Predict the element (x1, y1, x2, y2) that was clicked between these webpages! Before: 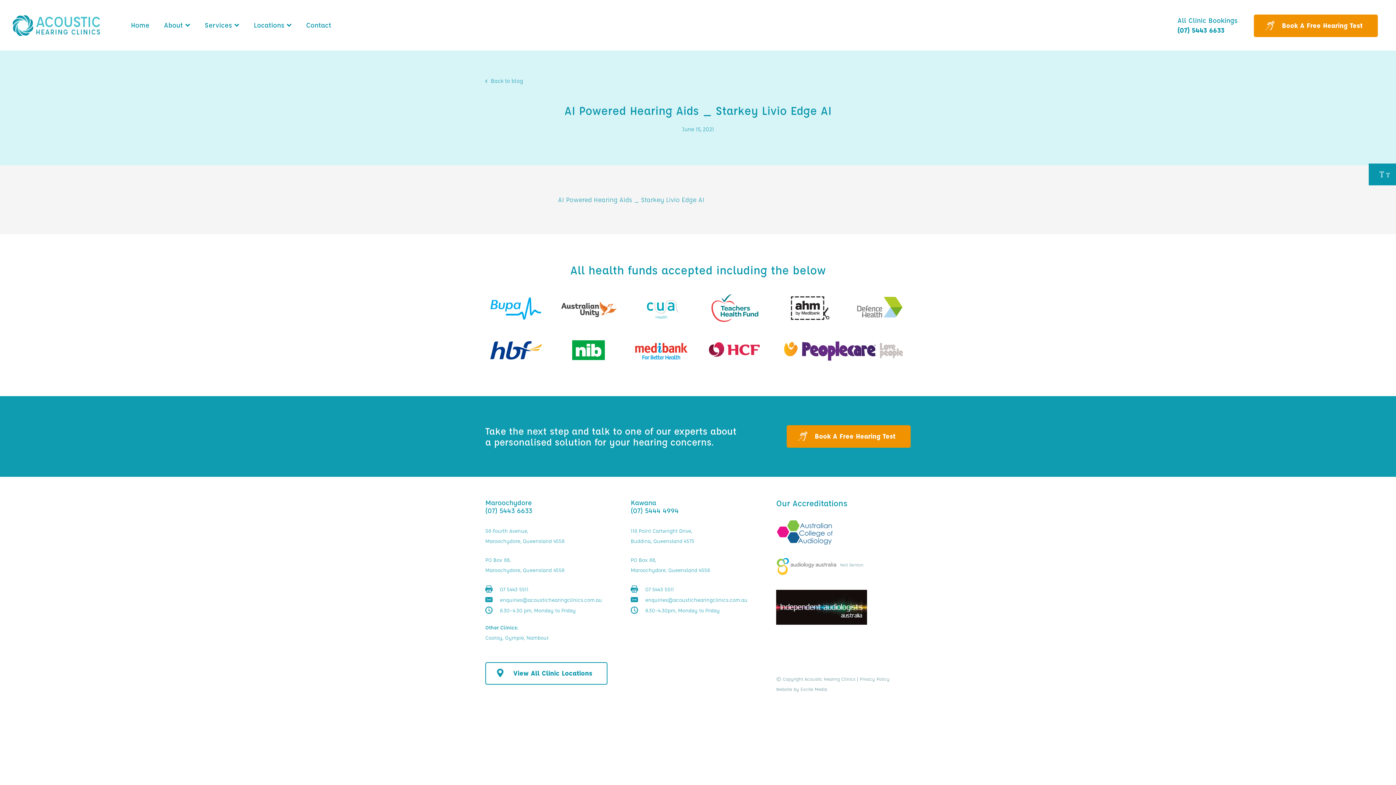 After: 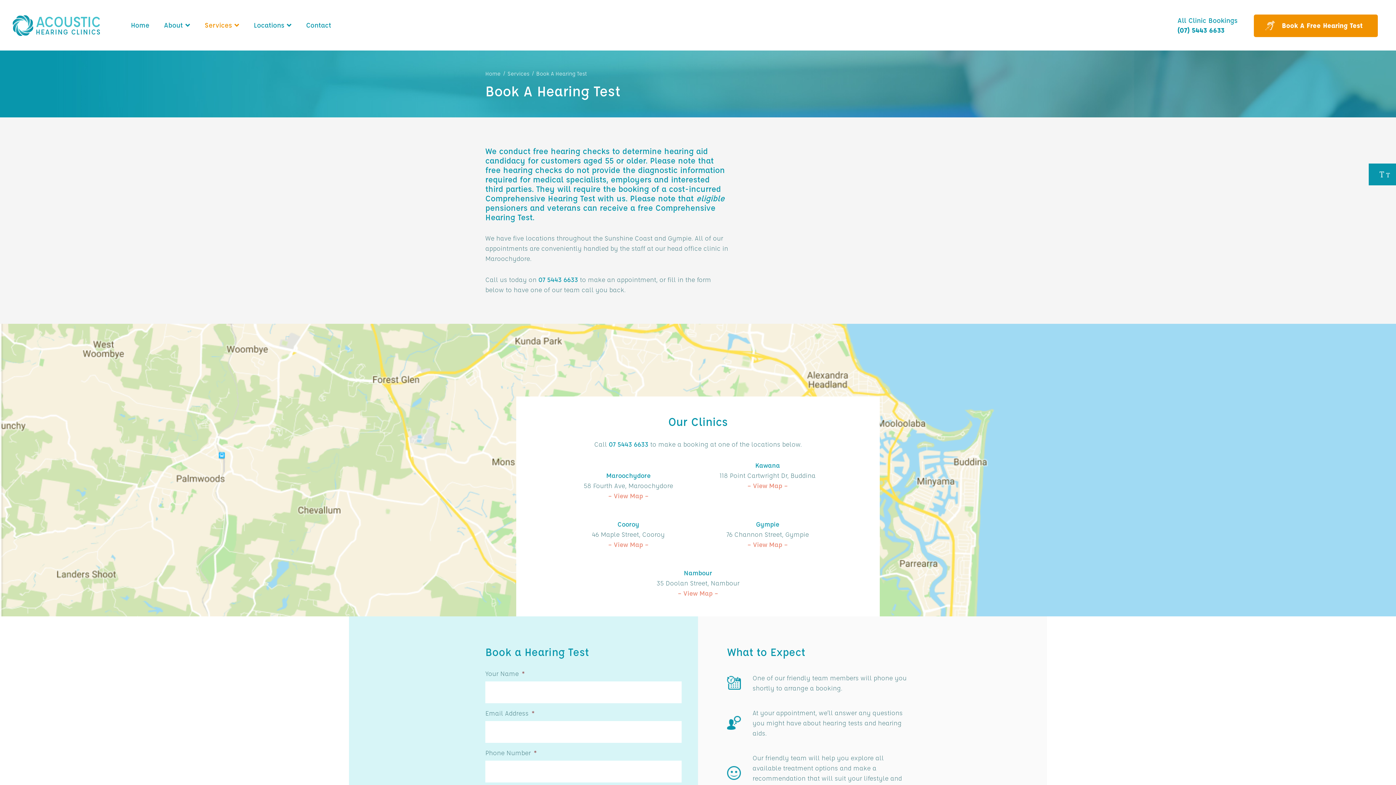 Action: bbox: (1254, 14, 1378, 37) label: Book A Free Hearing Test